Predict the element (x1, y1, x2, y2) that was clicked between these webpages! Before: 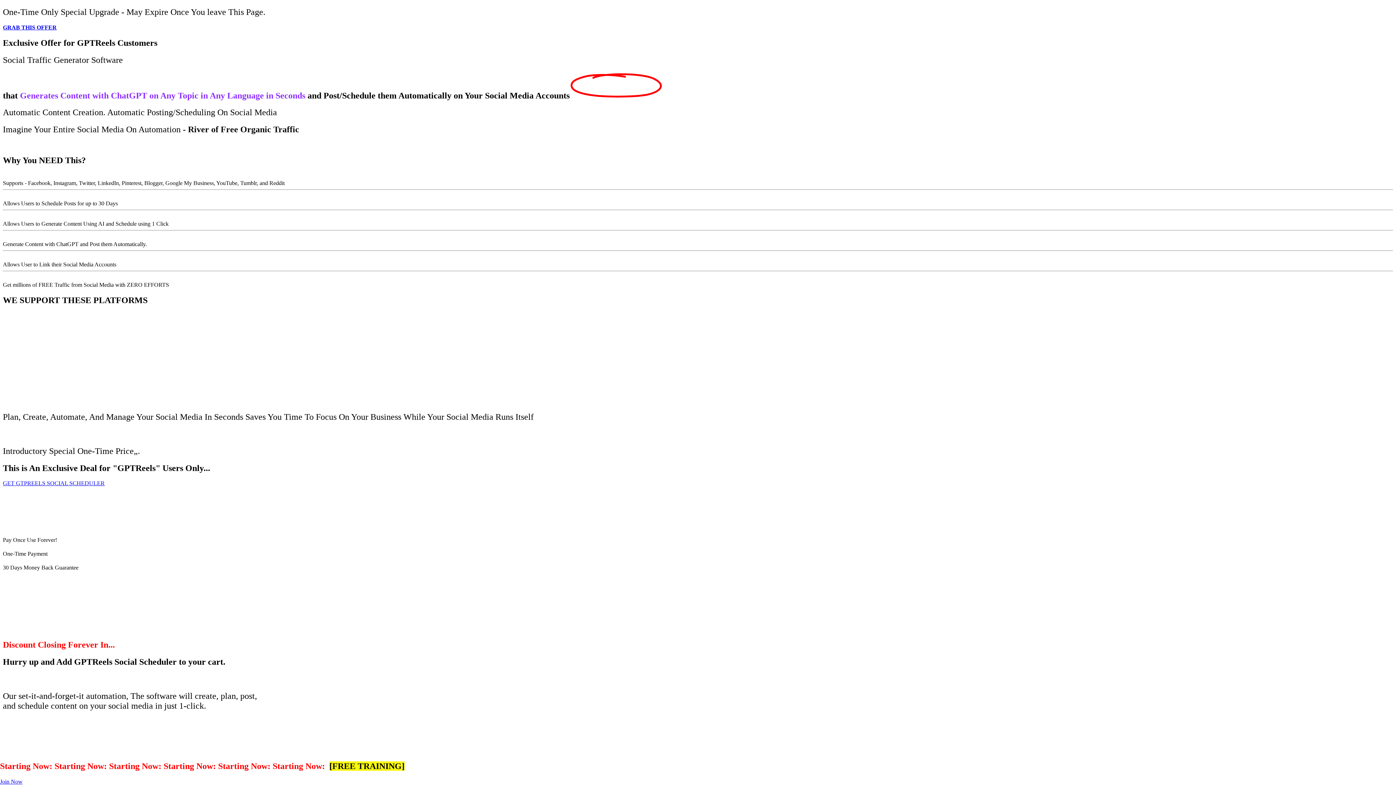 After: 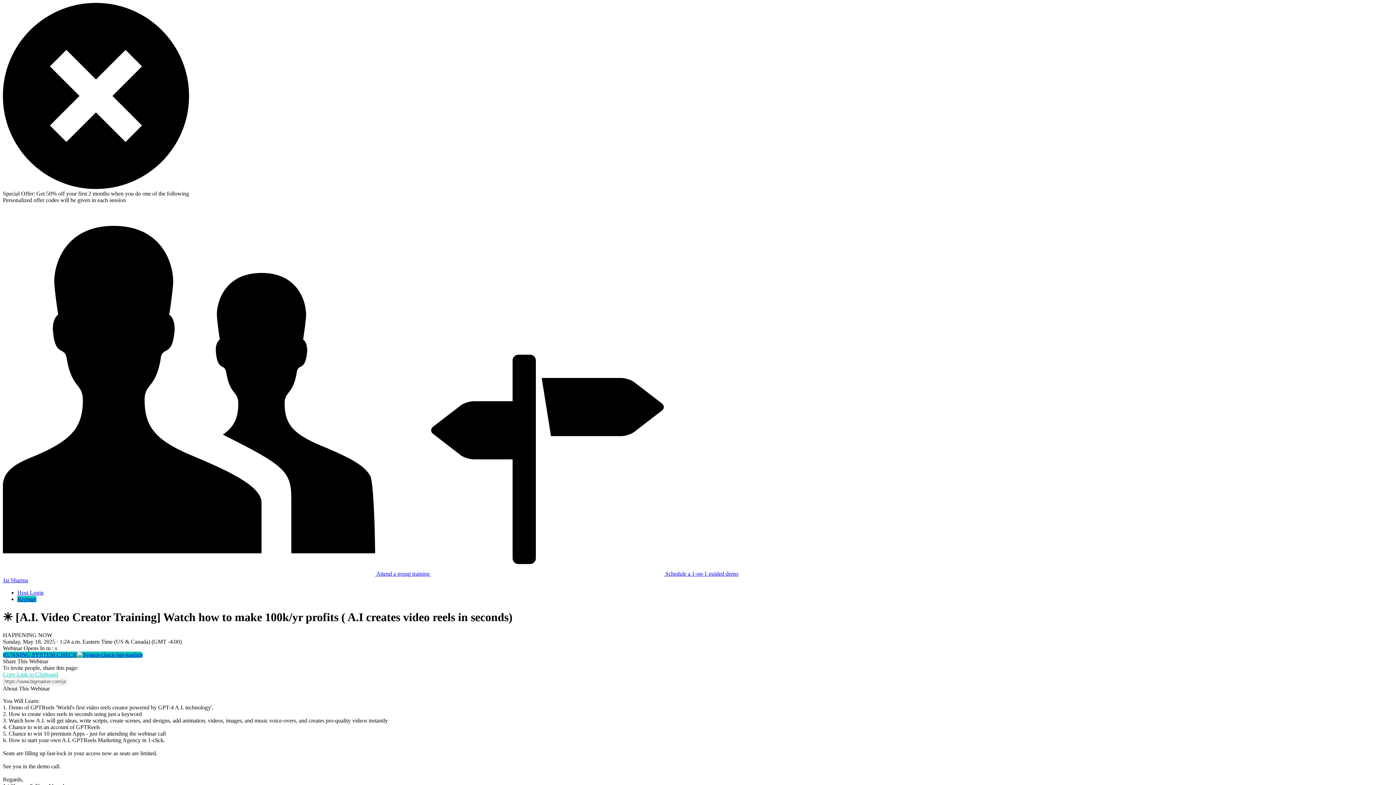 Action: label: Join Now bbox: (0, 778, 1396, 785)